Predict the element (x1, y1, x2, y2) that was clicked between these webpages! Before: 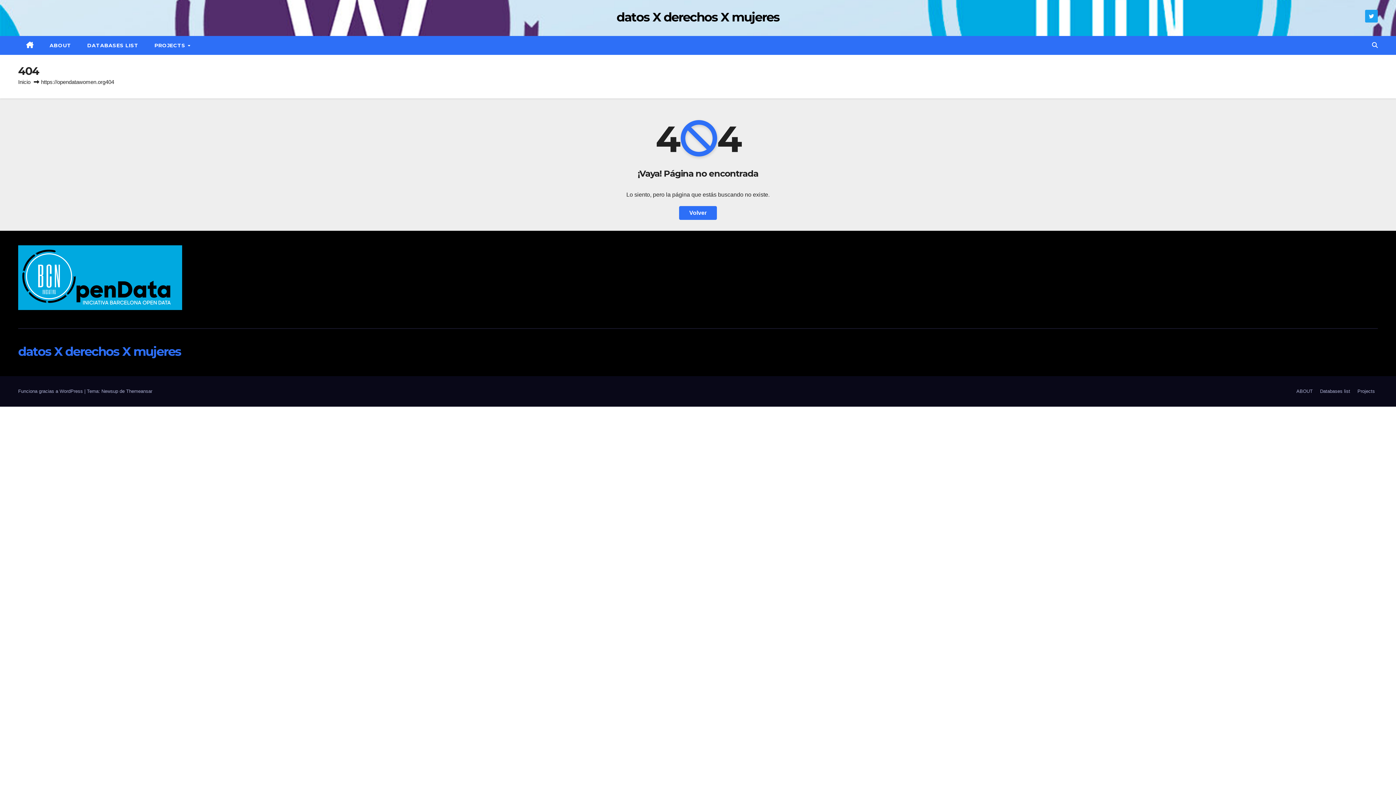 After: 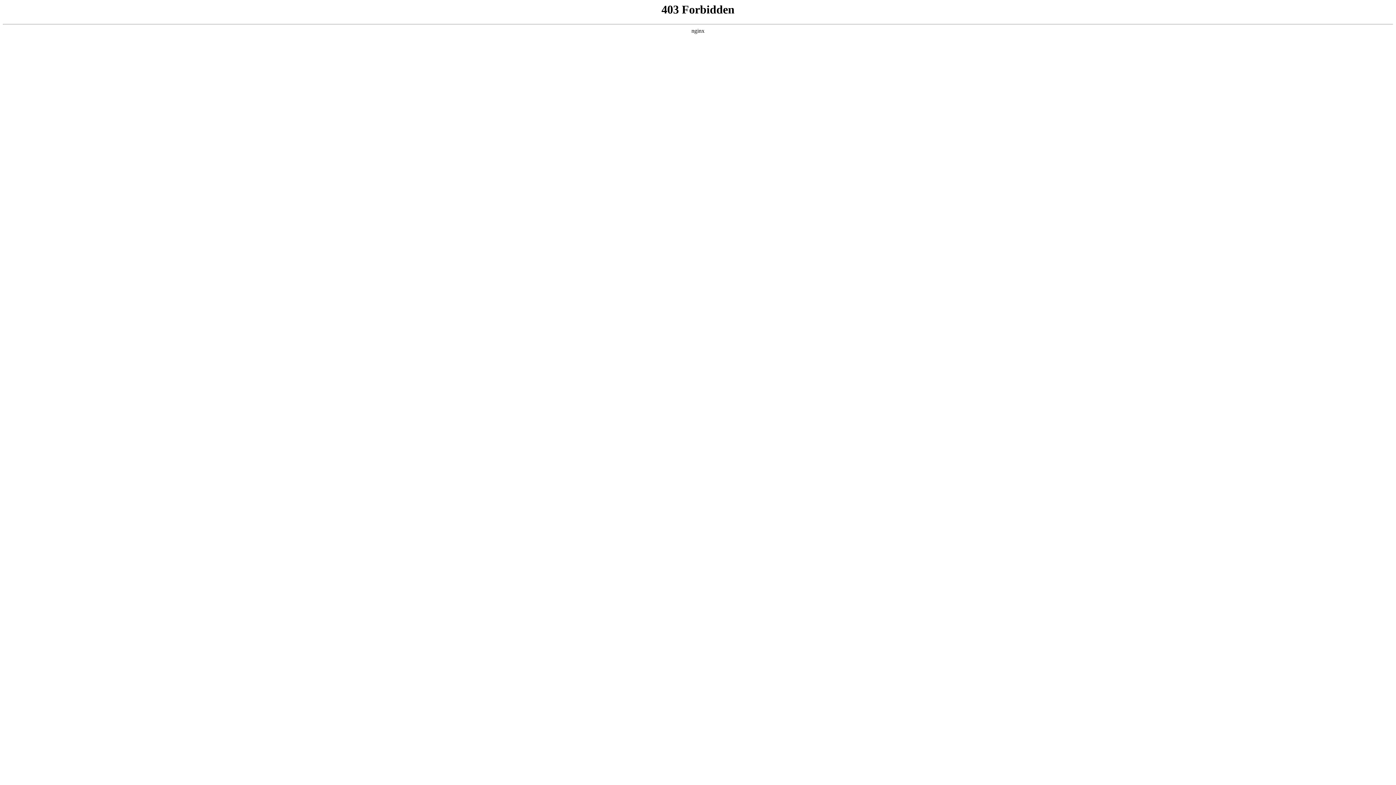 Action: label: Funciona gracias a WordPress  bbox: (18, 388, 84, 394)